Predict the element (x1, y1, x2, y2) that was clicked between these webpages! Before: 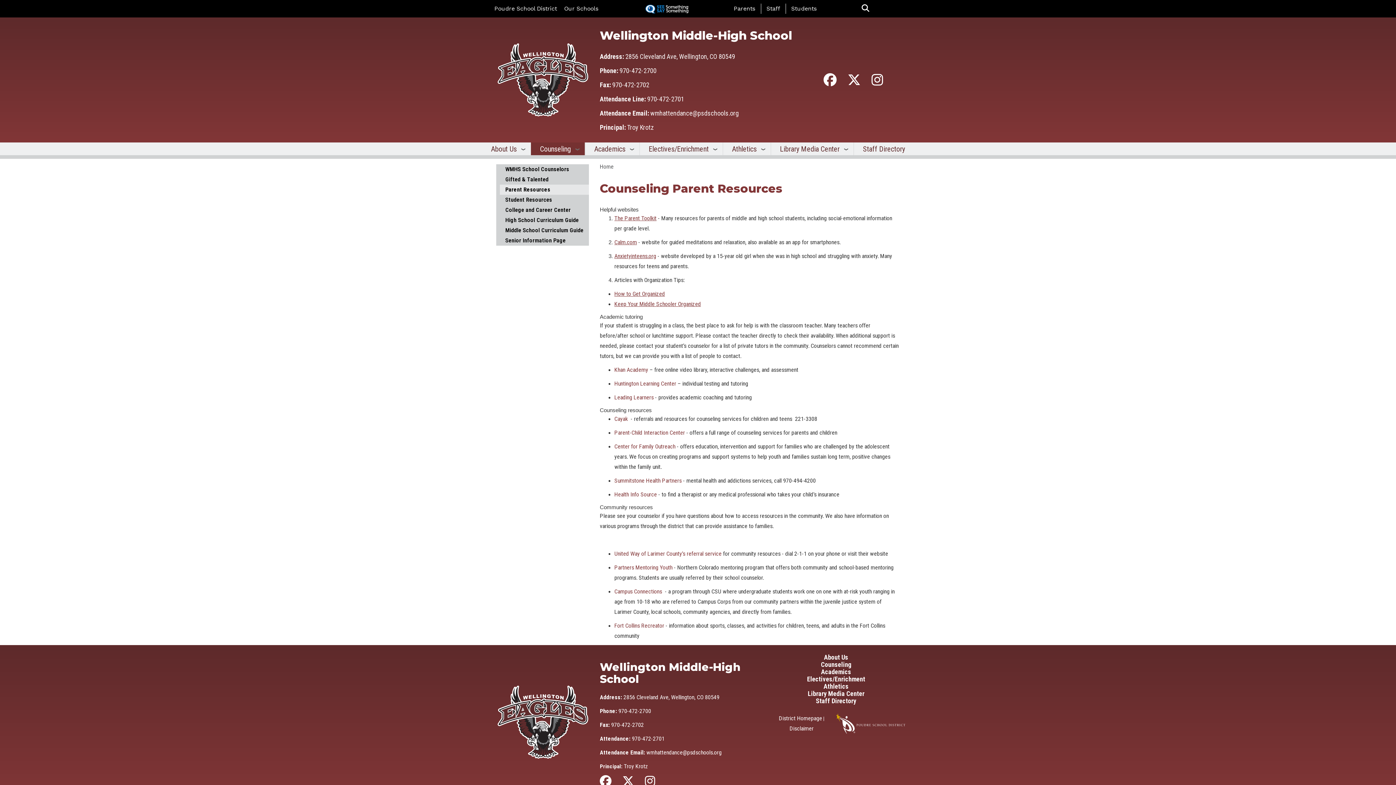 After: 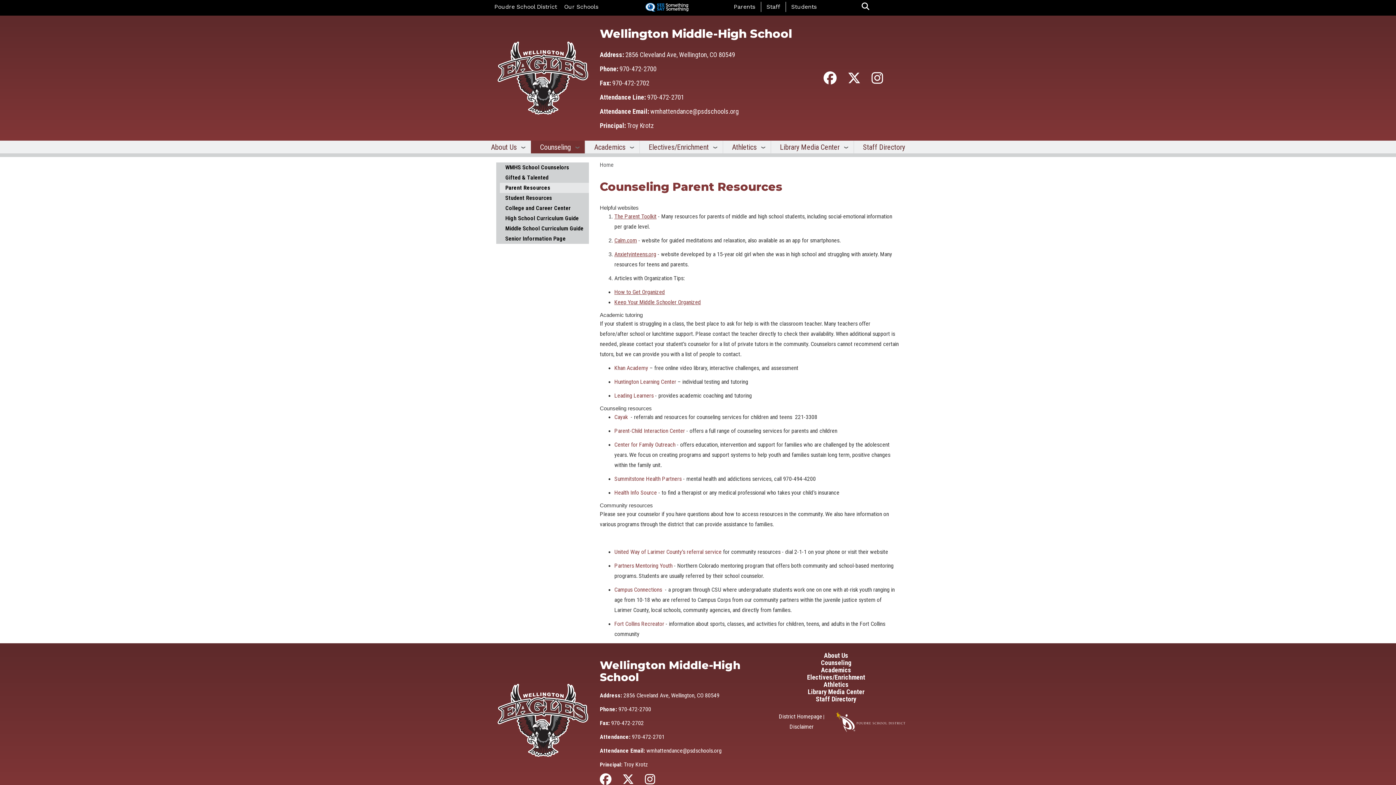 Action: bbox: (622, 780, 634, 787) label: Twitter